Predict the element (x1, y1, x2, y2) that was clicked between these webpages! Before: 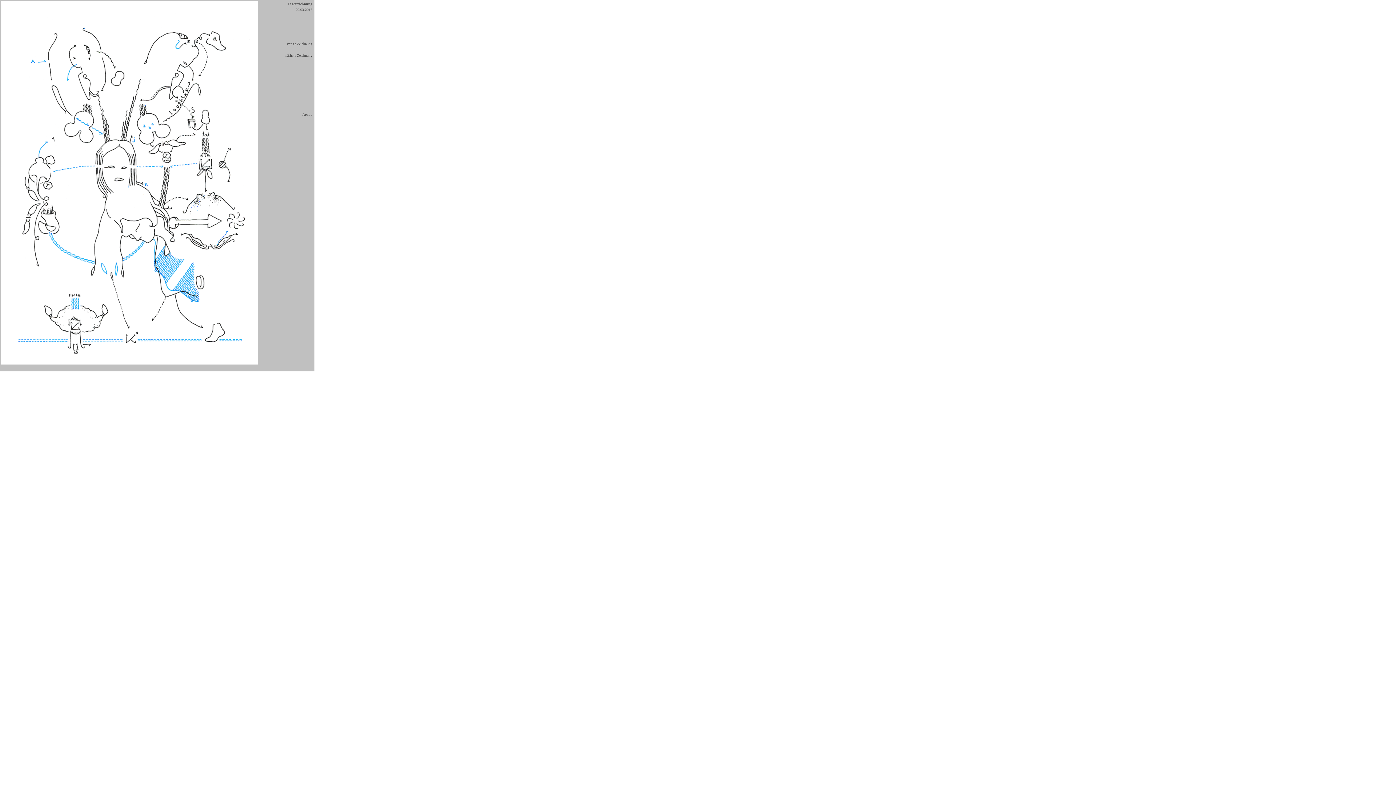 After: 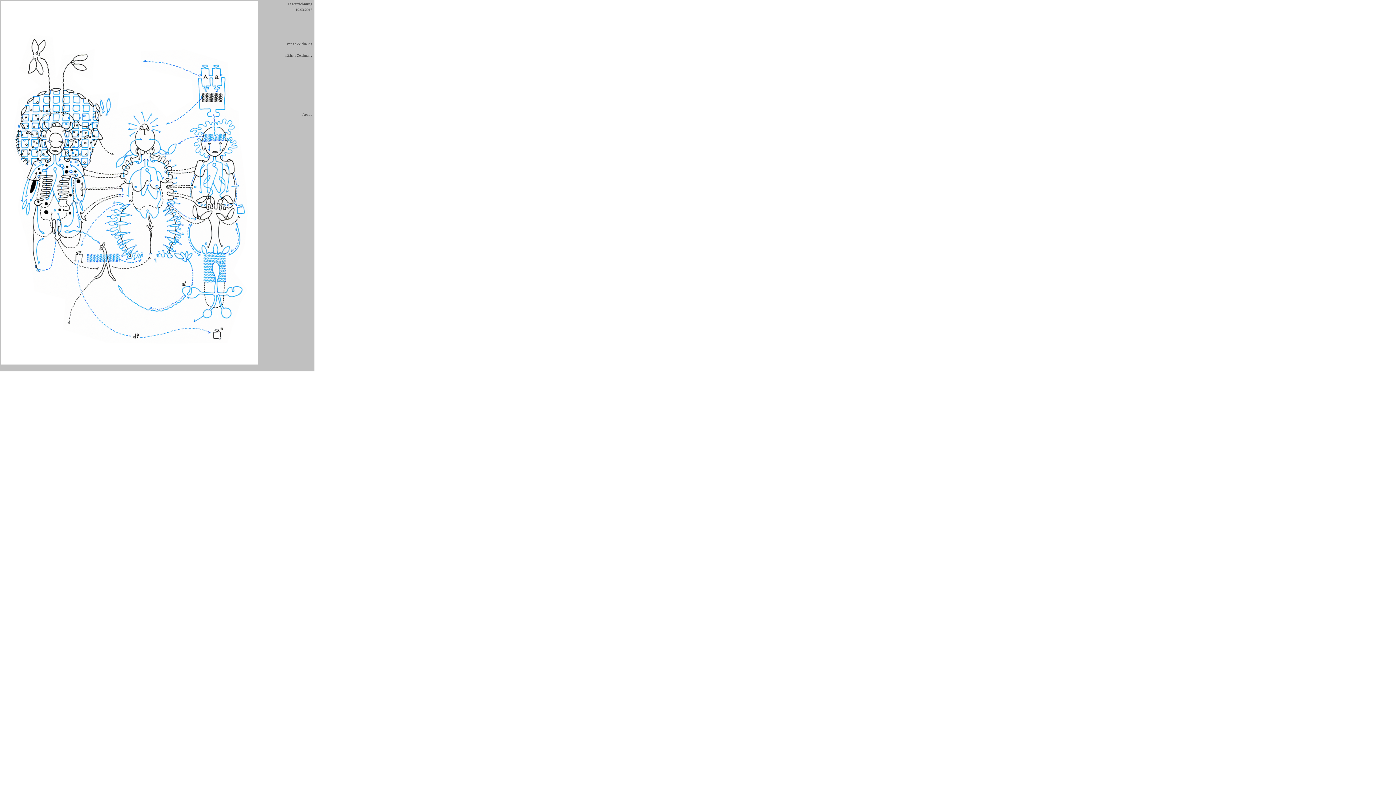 Action: bbox: (286, 41, 312, 45) label: vorige Zeichnung